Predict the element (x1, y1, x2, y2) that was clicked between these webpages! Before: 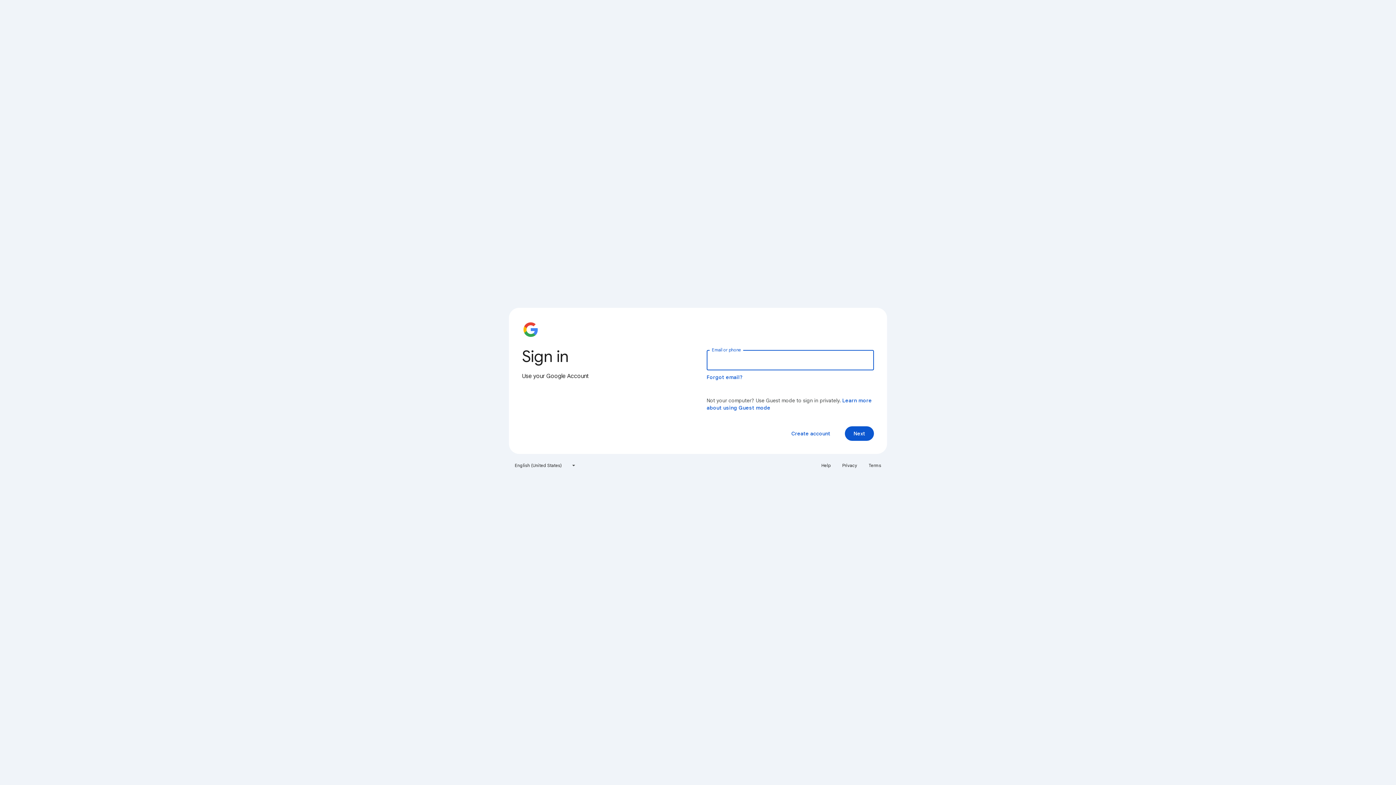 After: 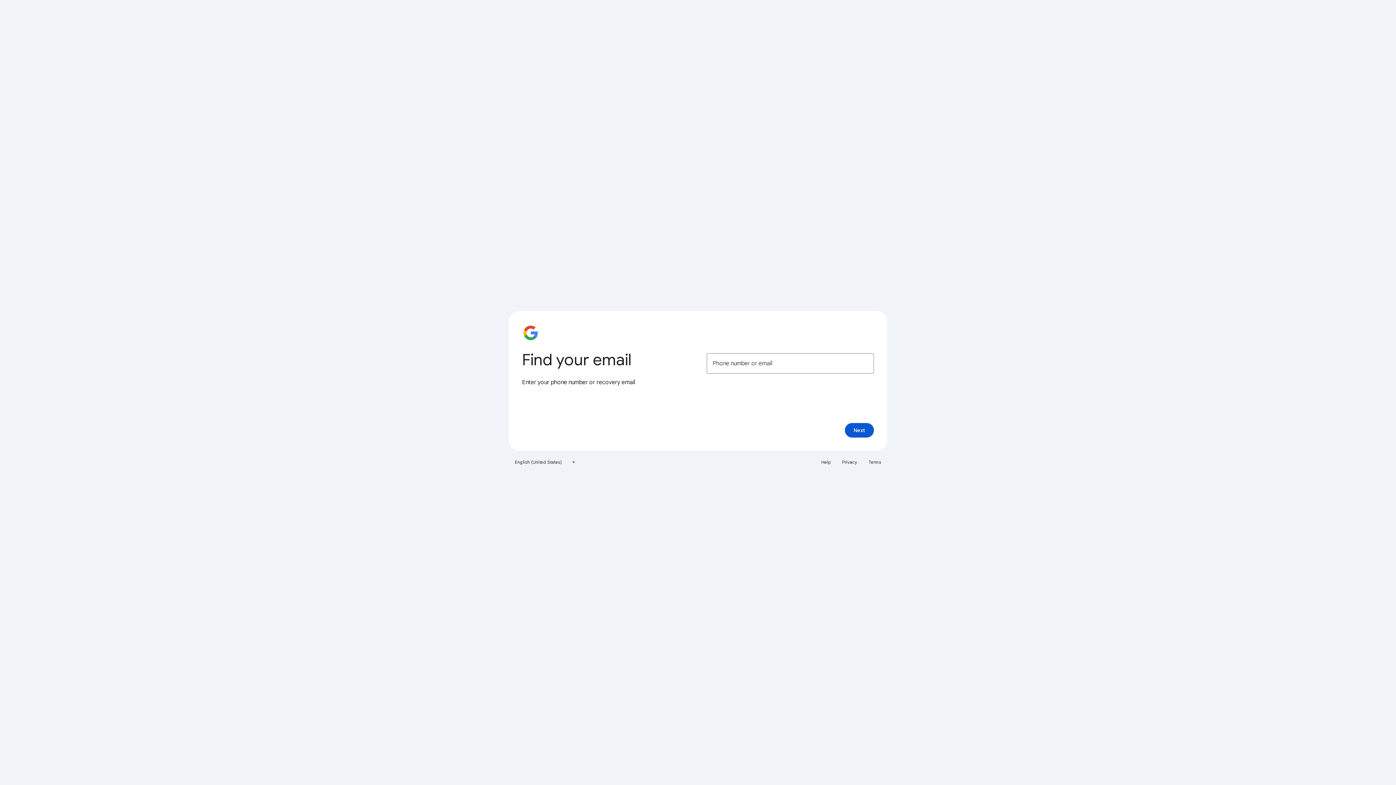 Action: label: Forgot email? bbox: (706, 374, 743, 380)